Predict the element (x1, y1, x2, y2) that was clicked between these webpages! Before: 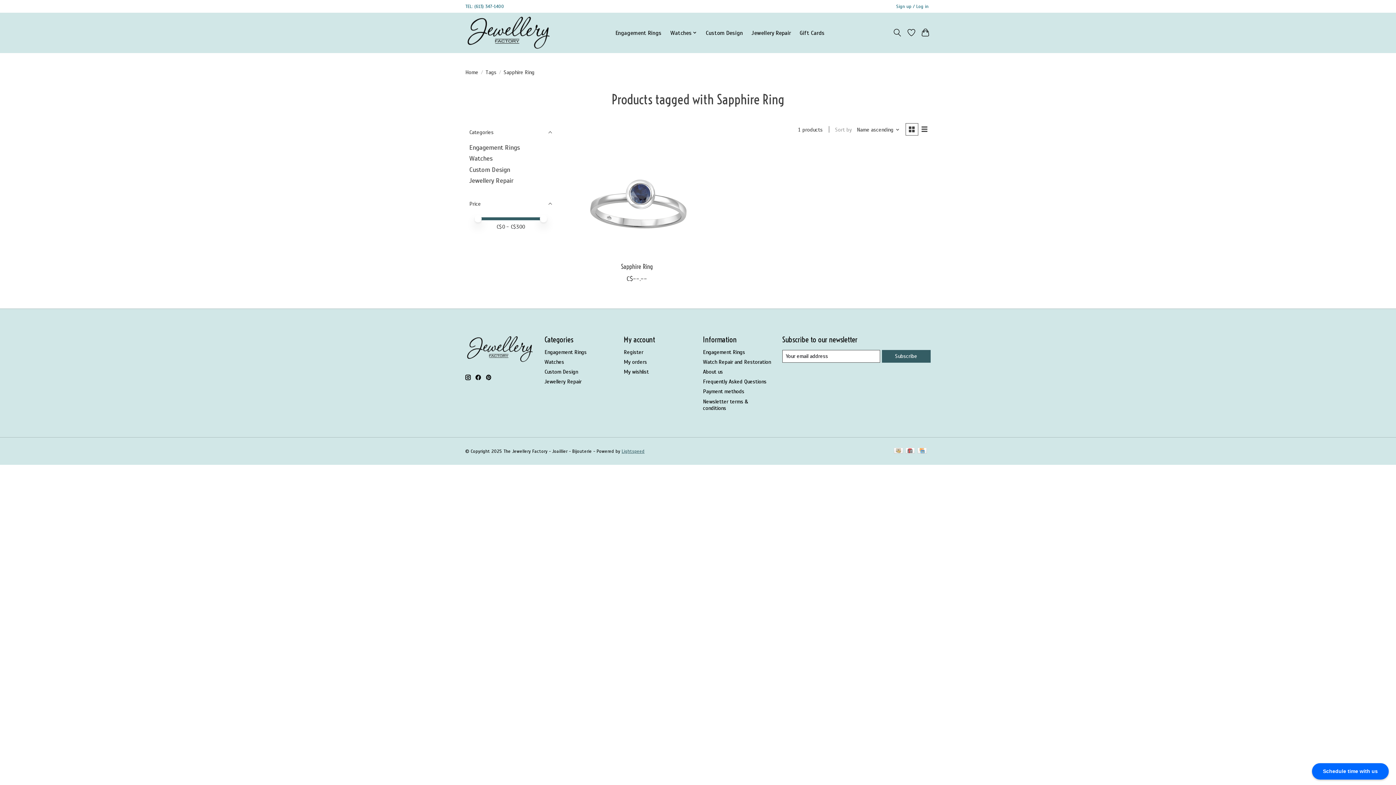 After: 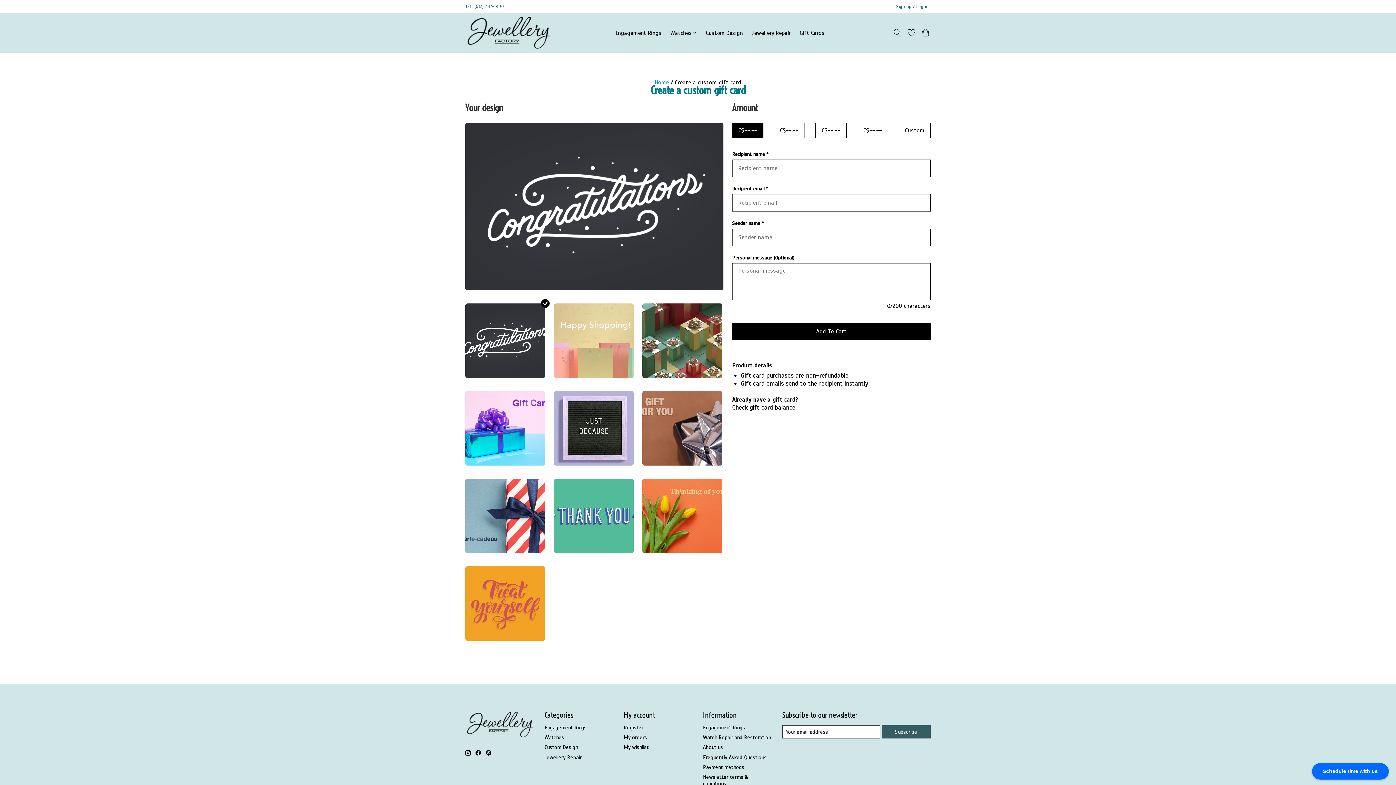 Action: label: Gift Cards bbox: (797, 27, 827, 38)